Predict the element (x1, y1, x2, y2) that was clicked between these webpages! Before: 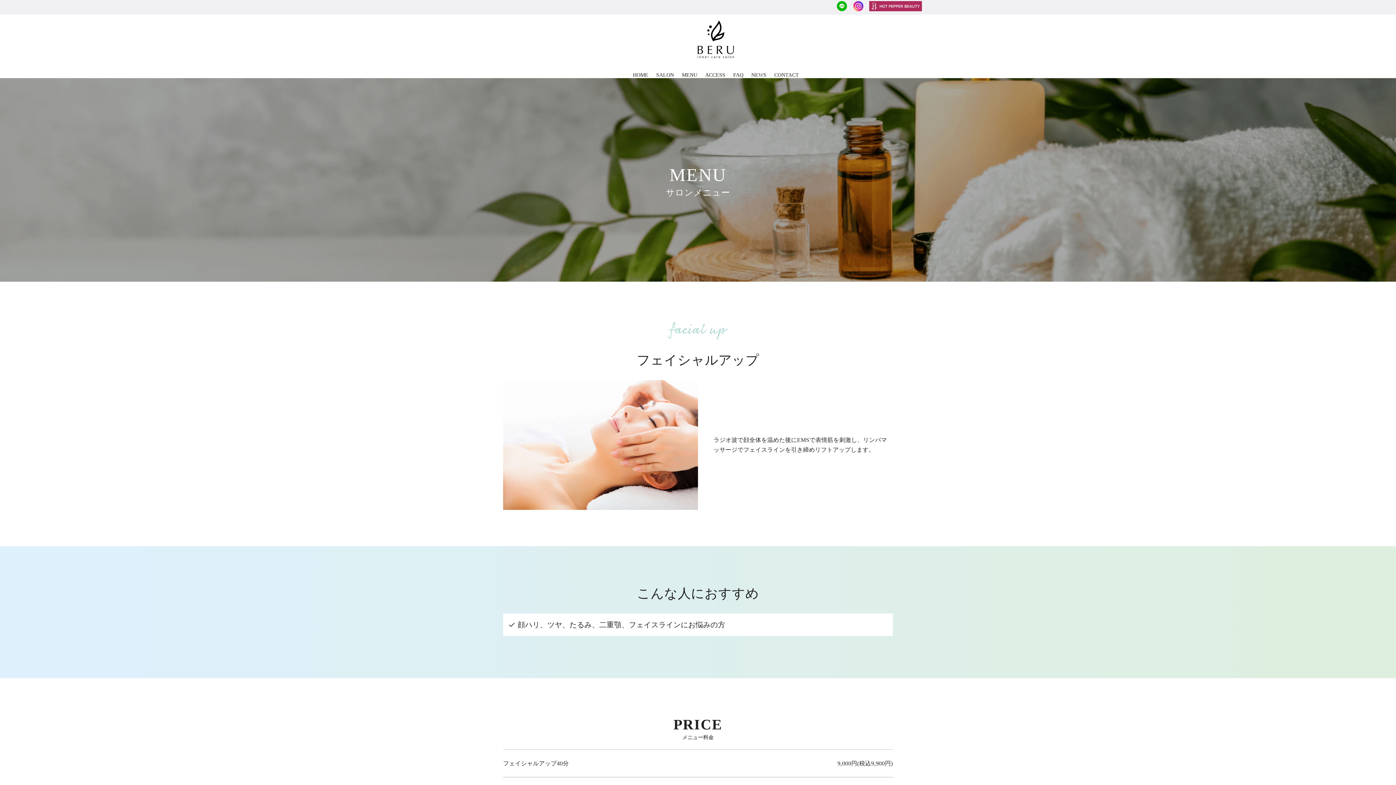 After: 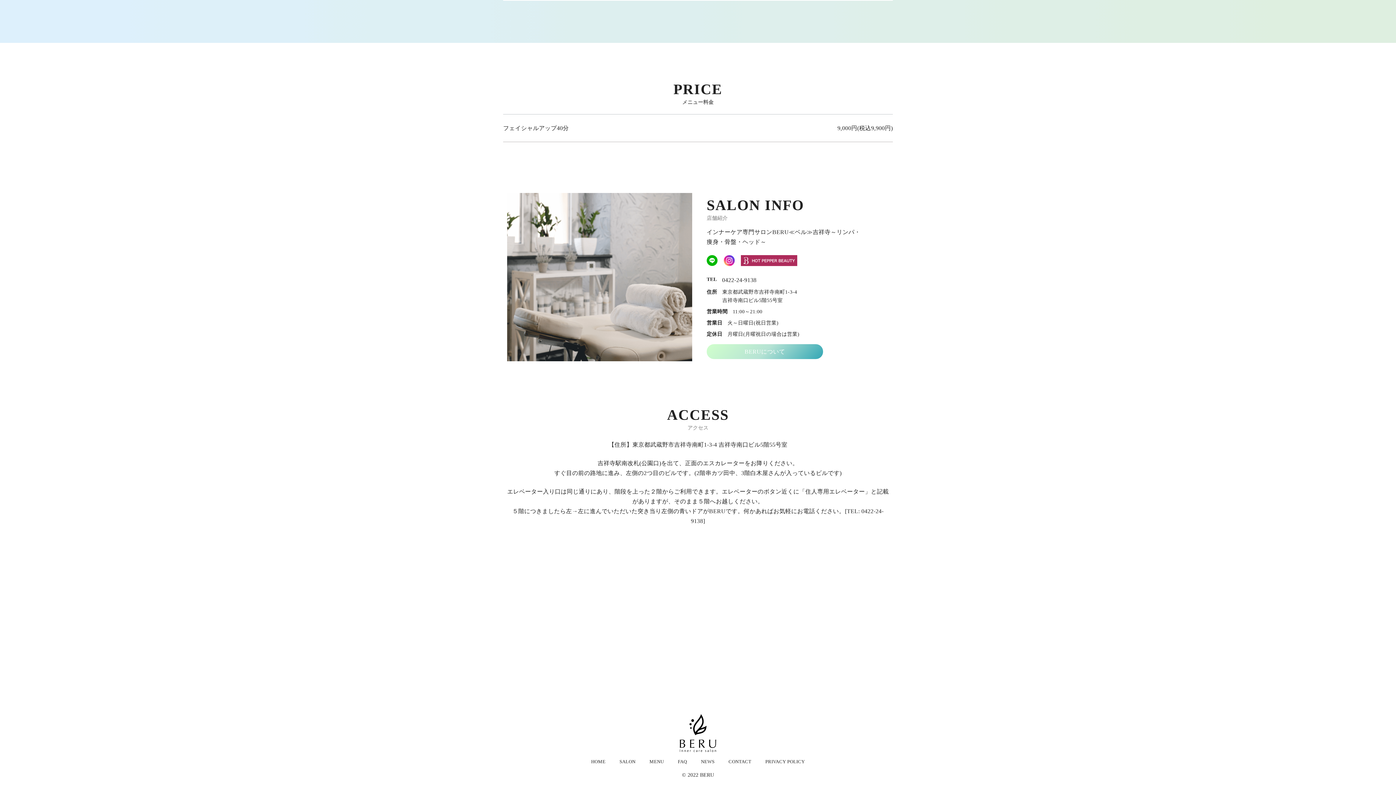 Action: bbox: (705, 61, 725, 88) label: ACCESS